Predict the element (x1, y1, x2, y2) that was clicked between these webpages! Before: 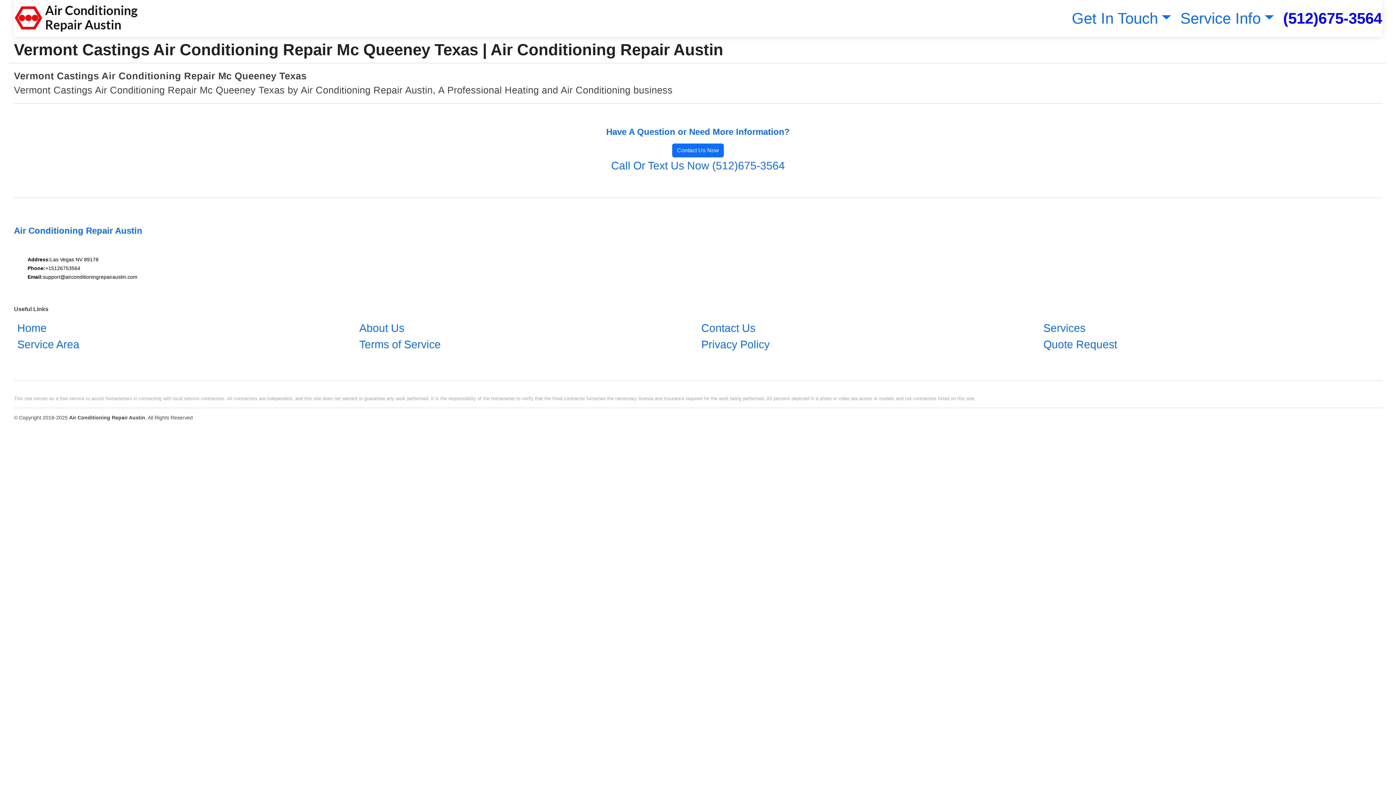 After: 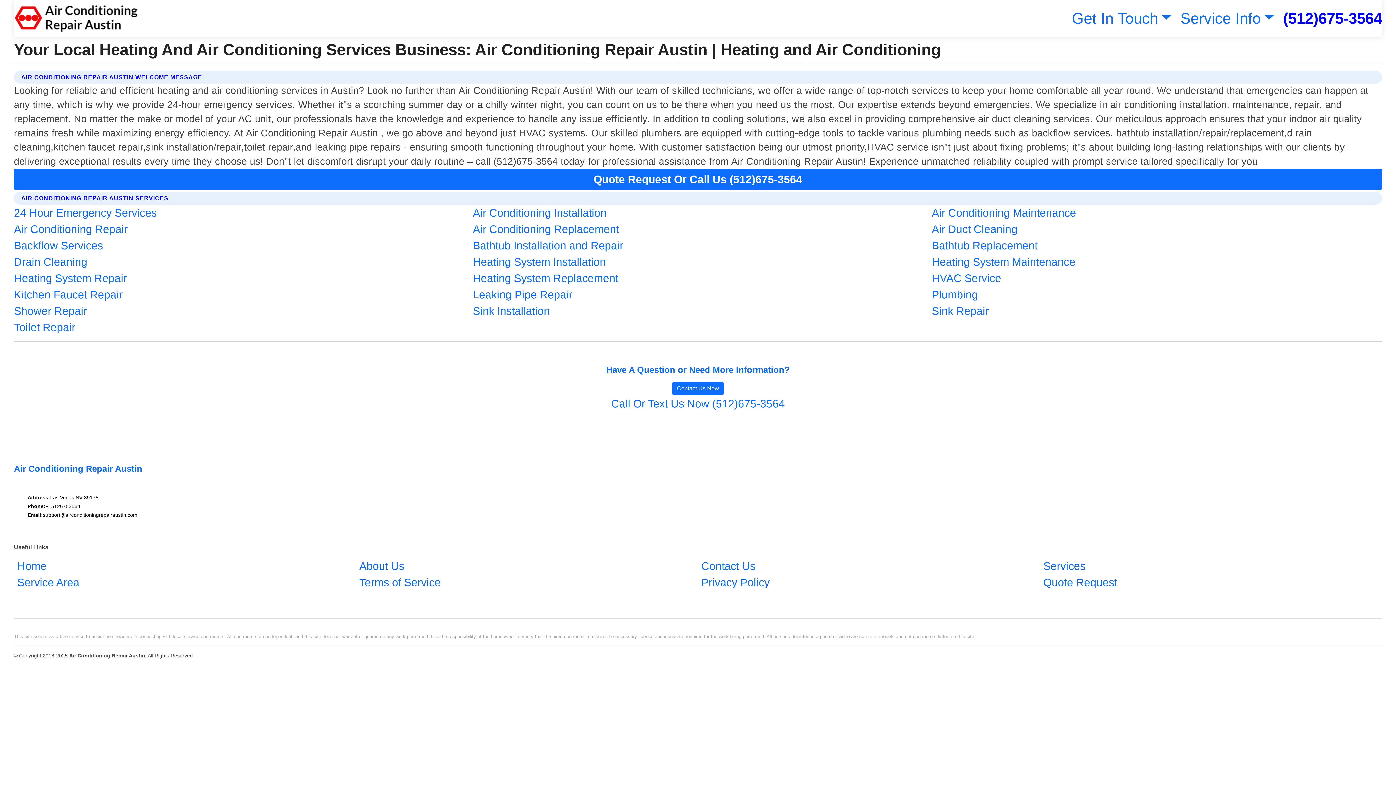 Action: bbox: (13, 318, 50, 337) label: Home